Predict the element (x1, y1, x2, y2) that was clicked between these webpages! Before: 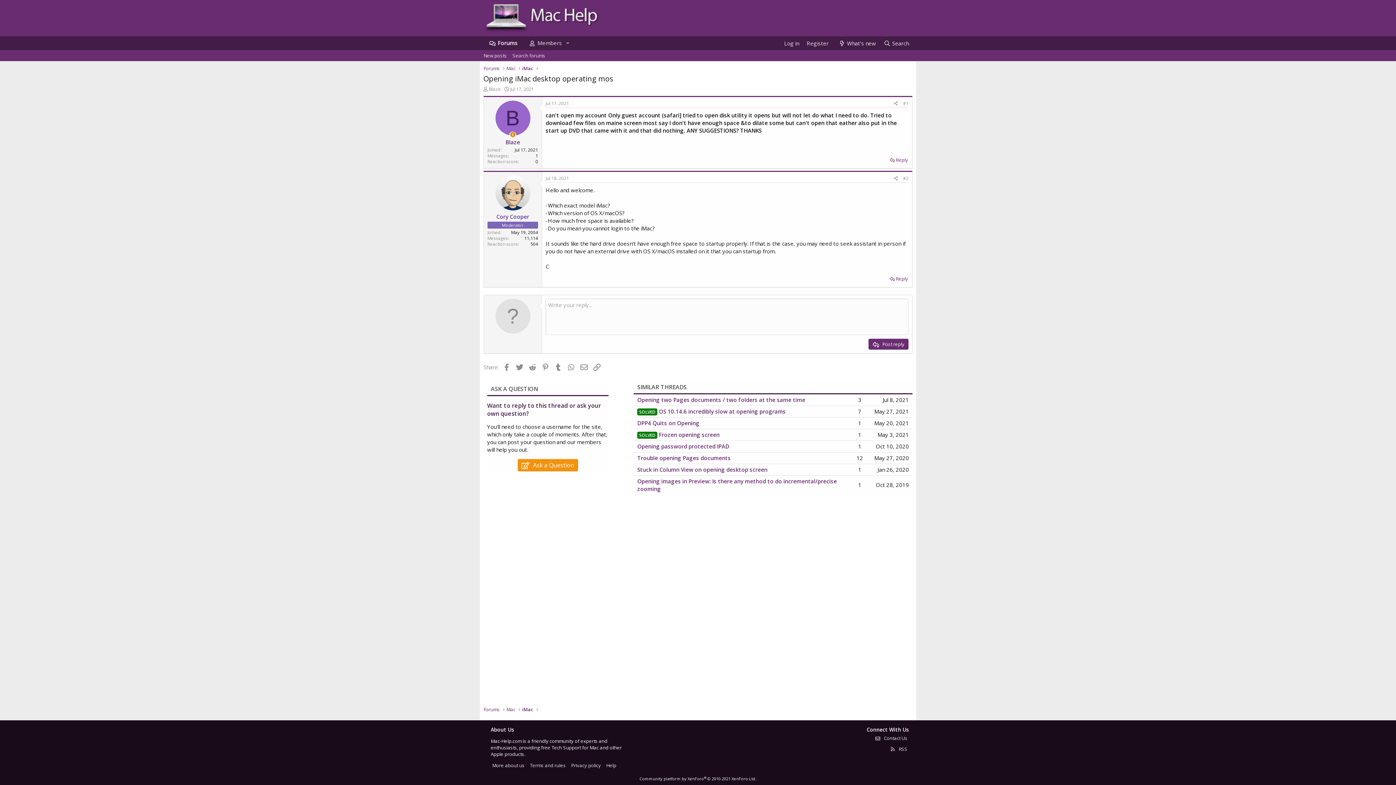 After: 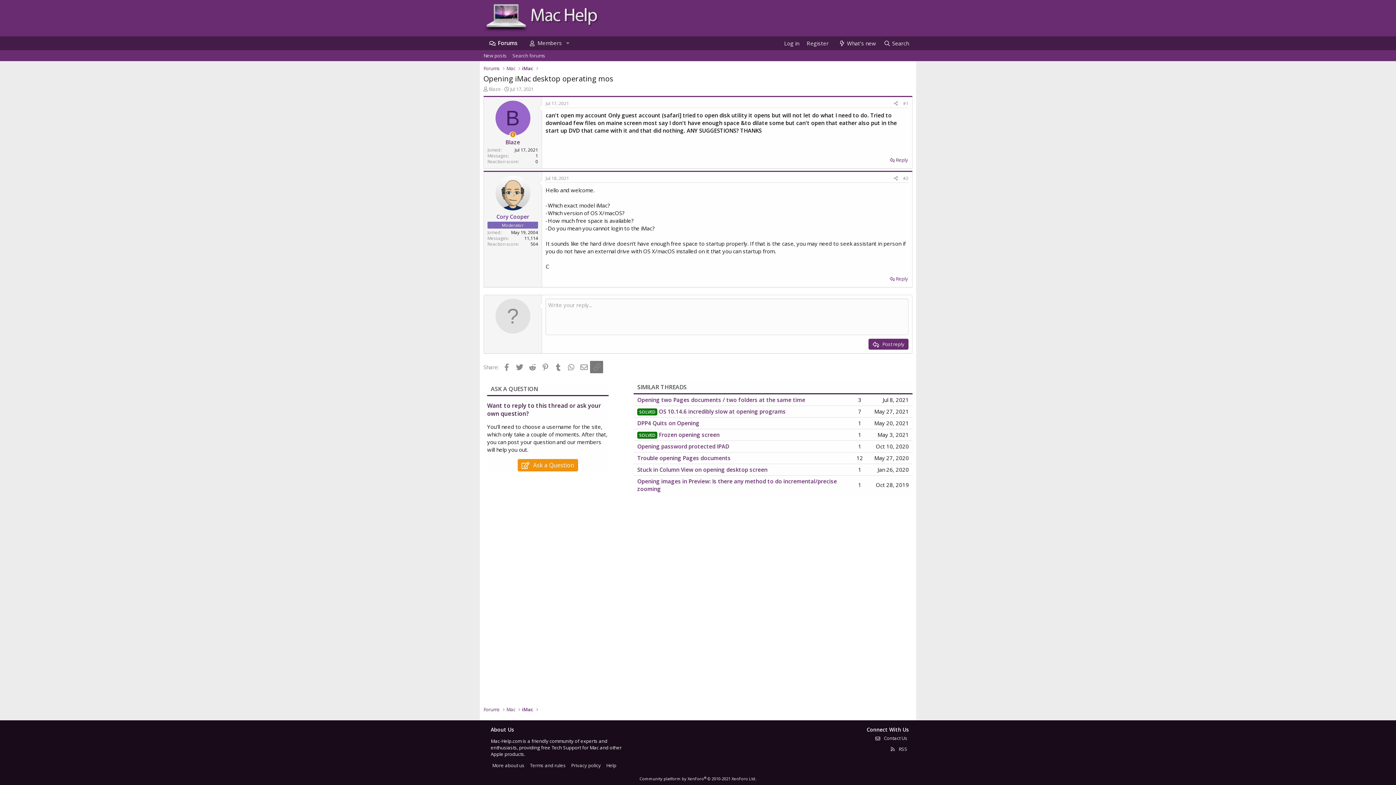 Action: label: Link bbox: (590, 361, 603, 373)